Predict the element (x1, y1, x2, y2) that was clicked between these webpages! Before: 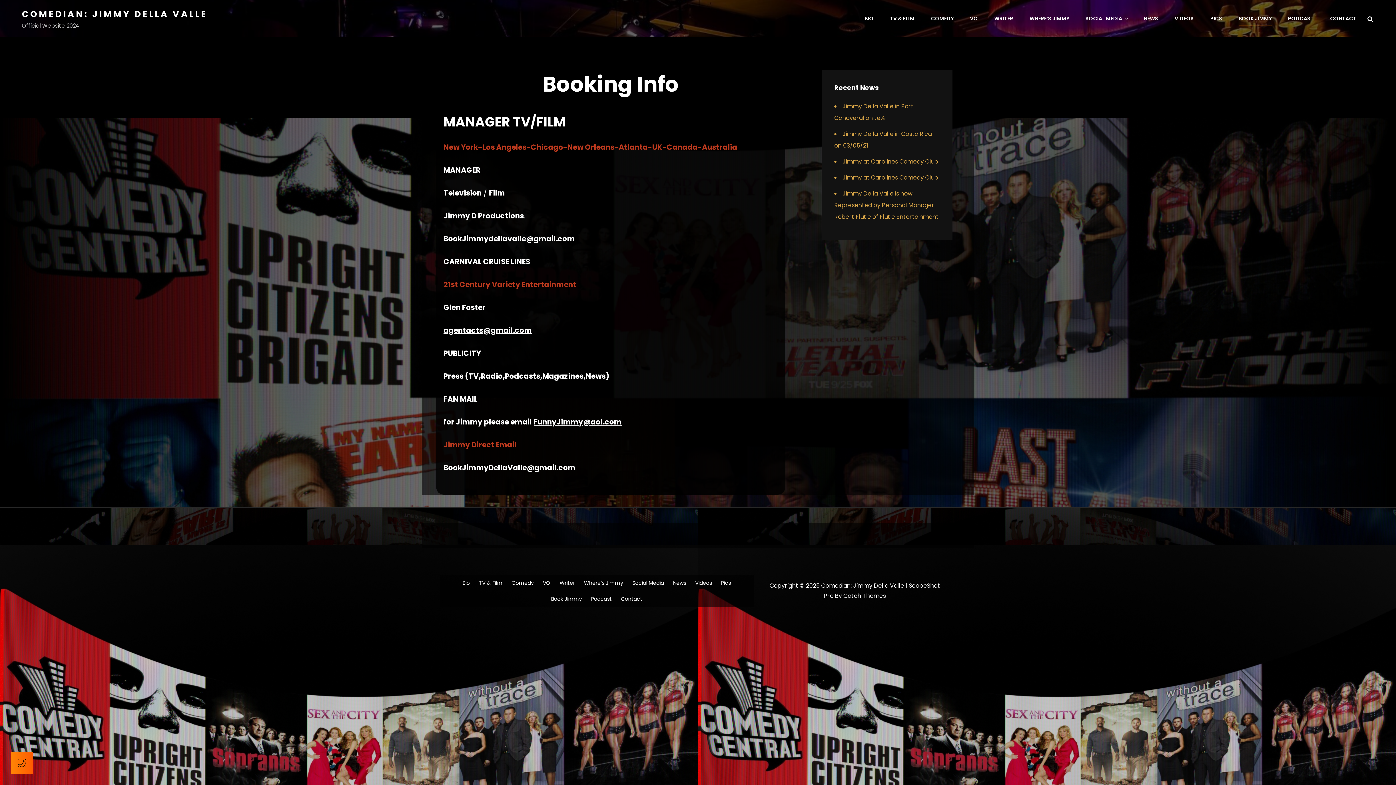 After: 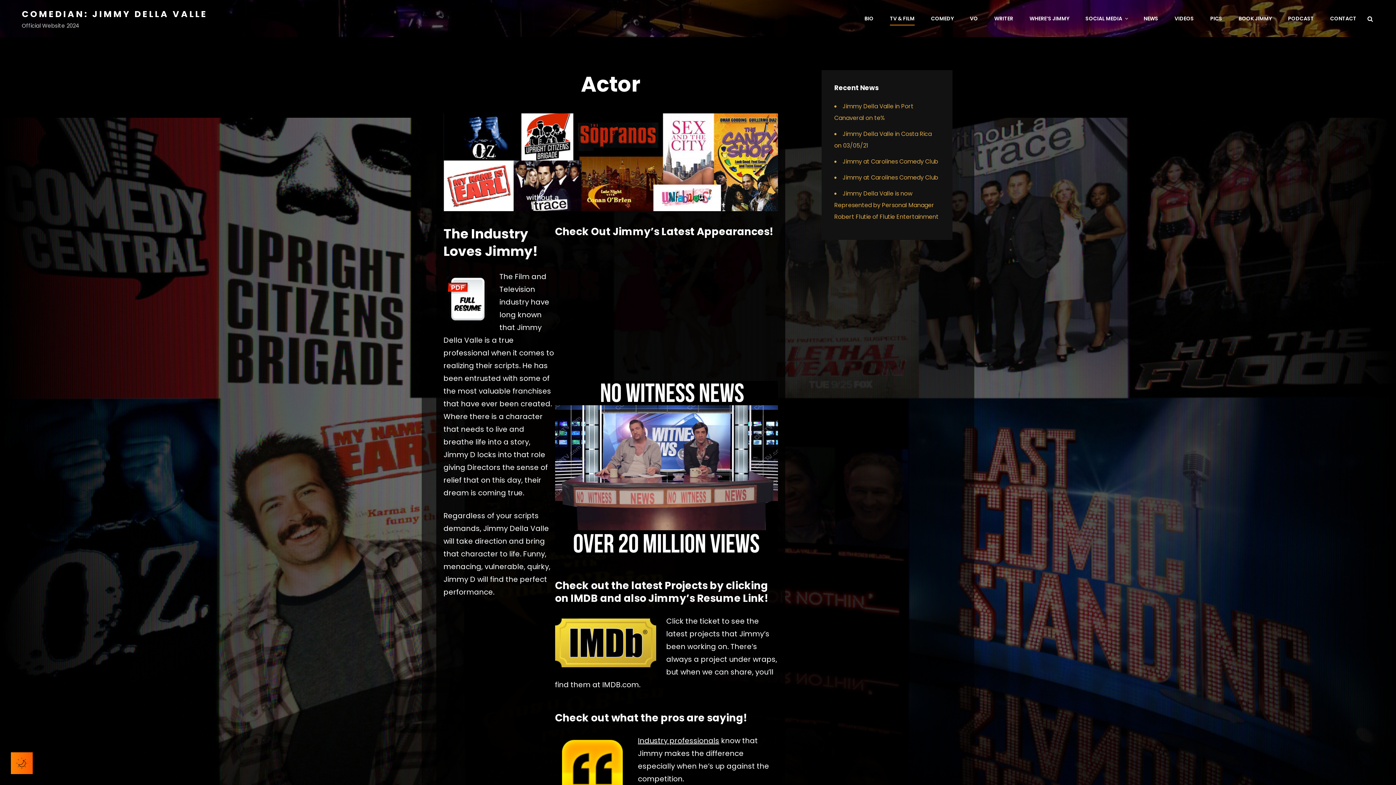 Action: label: TV & FILM bbox: (882, 8, 922, 28)